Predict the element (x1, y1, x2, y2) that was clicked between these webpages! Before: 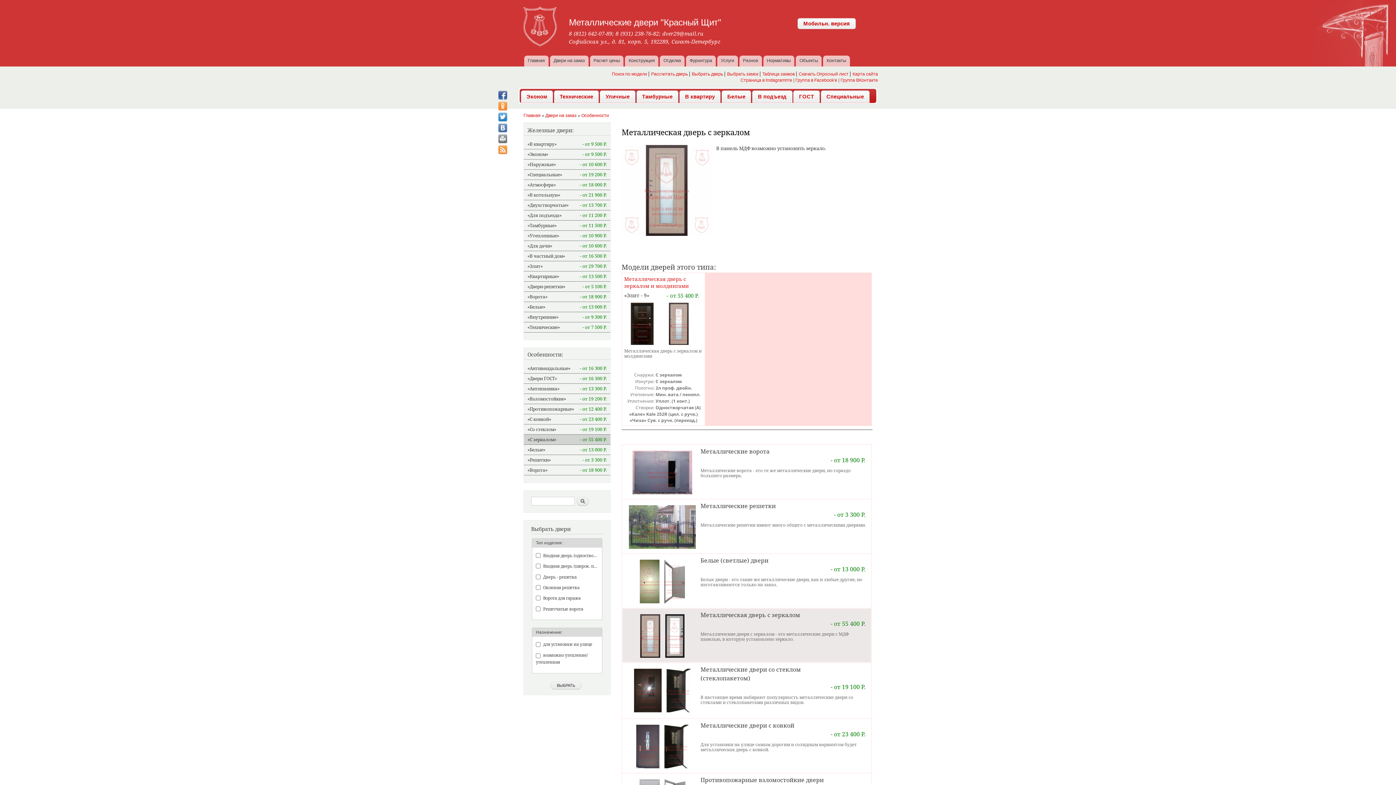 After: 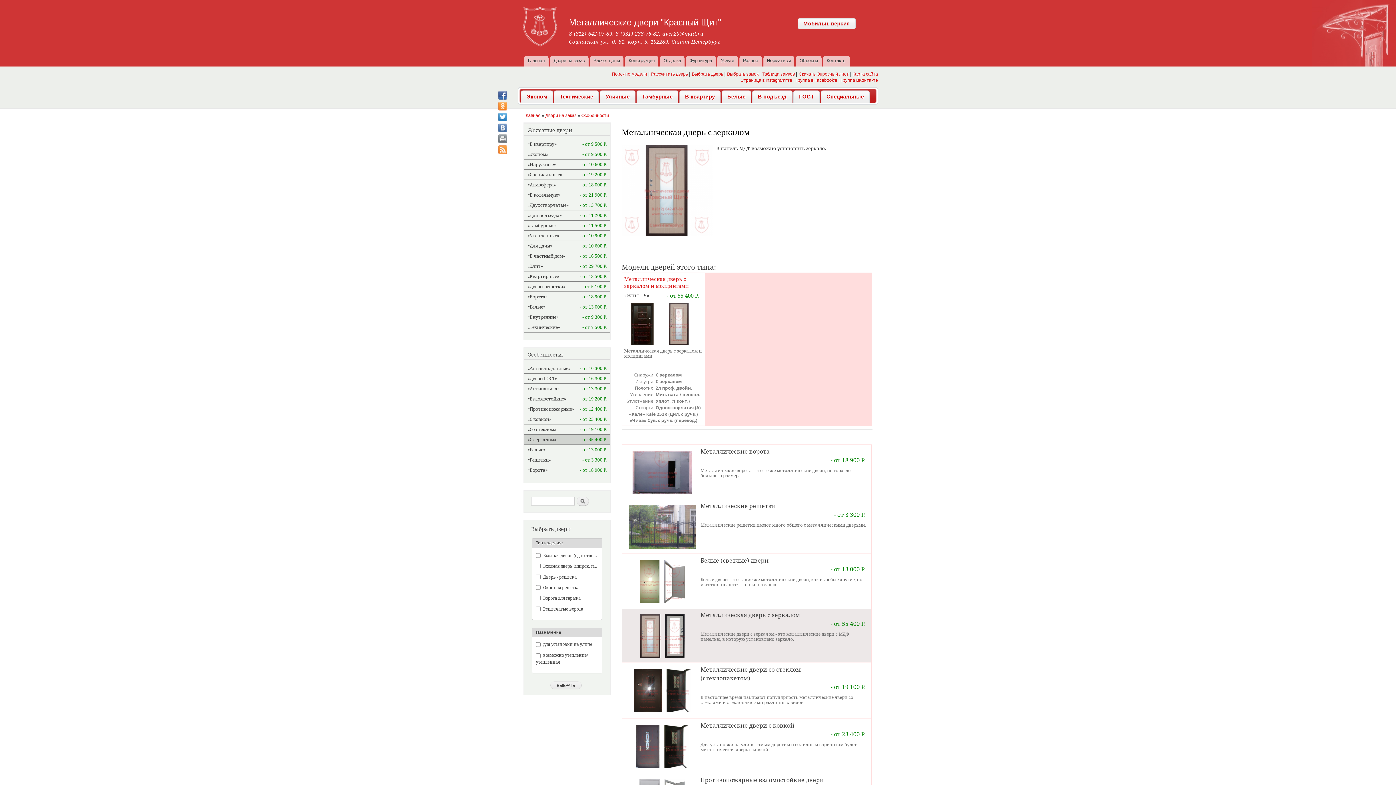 Action: bbox: (662, 29, 703, 37) label: dver29@mail.ru